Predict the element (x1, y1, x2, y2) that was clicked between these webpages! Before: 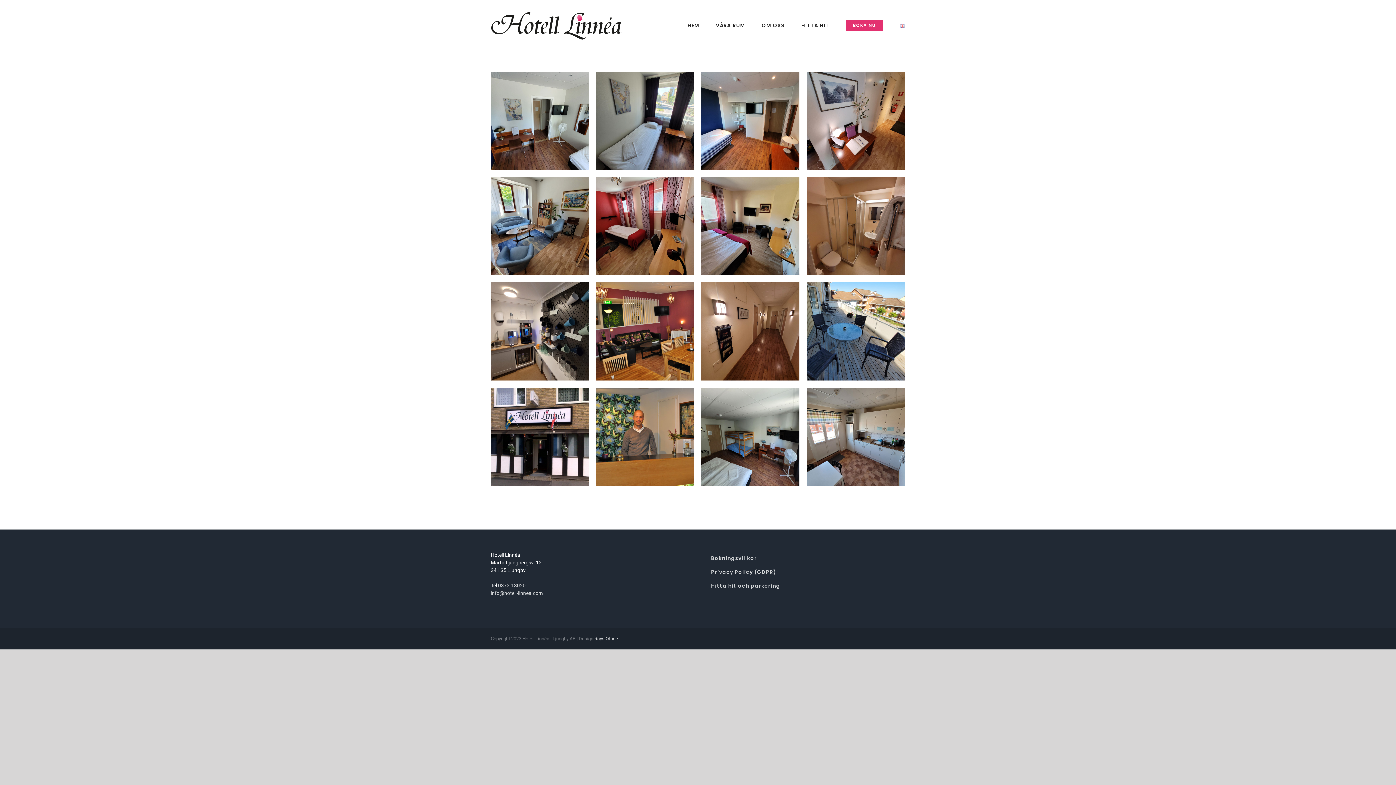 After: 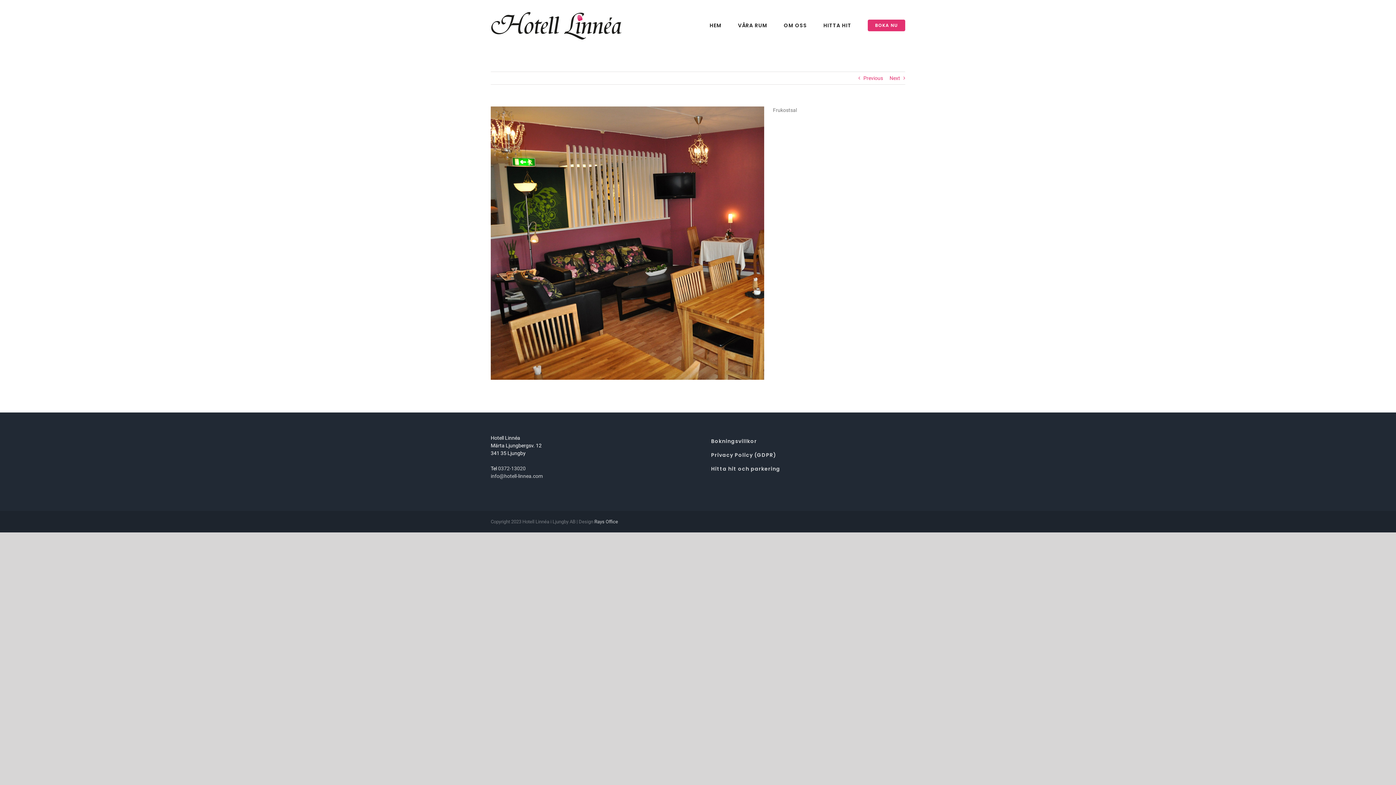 Action: label: Rum 92 bbox: (596, 282, 694, 380)